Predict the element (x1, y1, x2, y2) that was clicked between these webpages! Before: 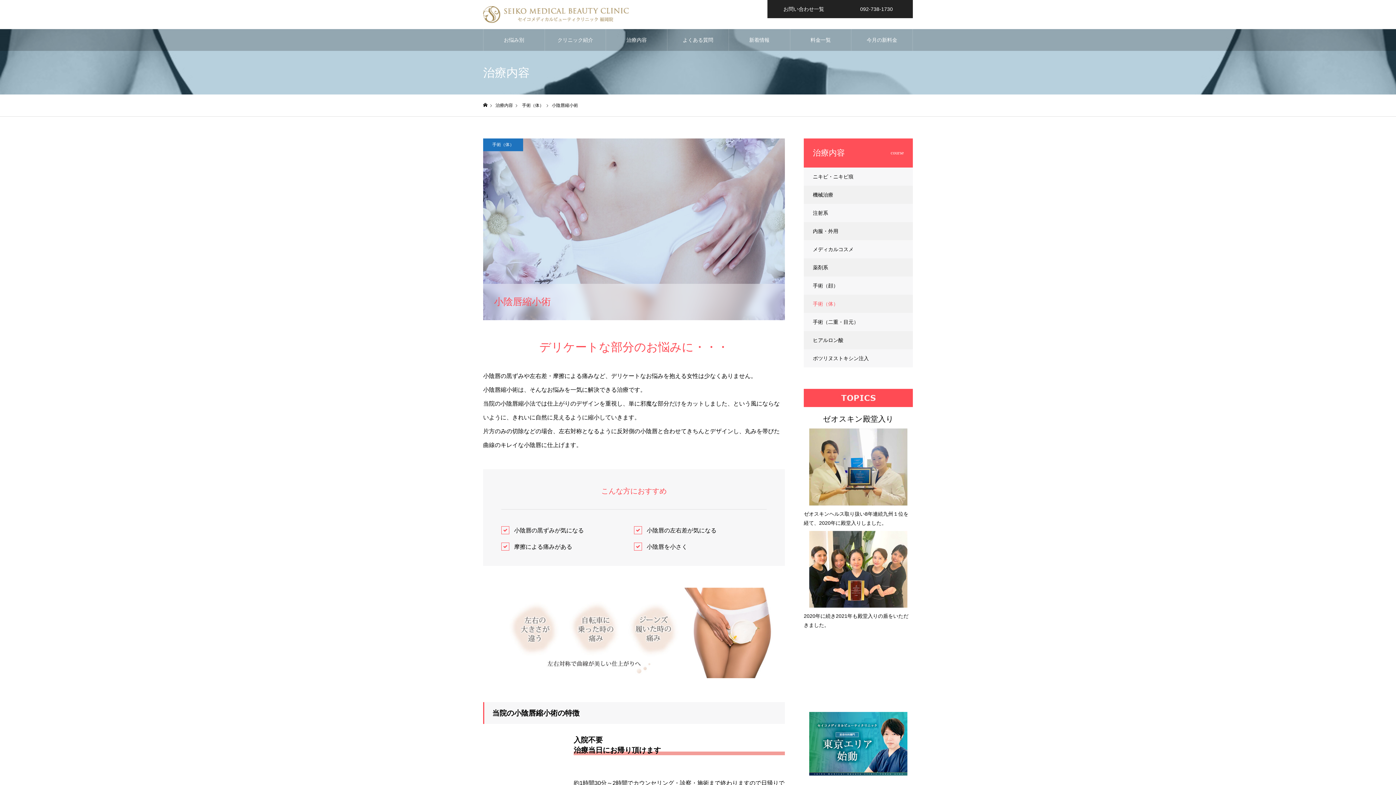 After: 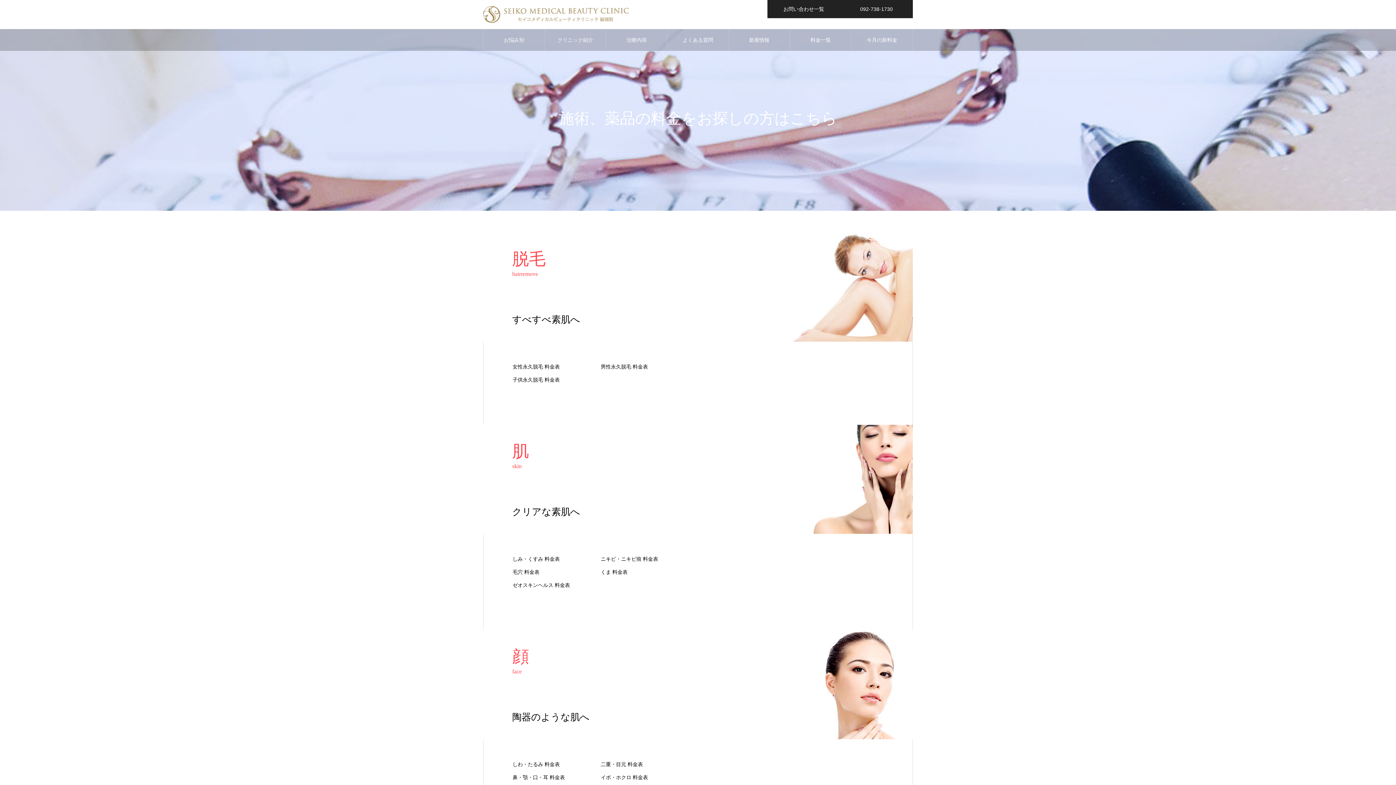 Action: label: 料金一覧 bbox: (790, 29, 851, 50)